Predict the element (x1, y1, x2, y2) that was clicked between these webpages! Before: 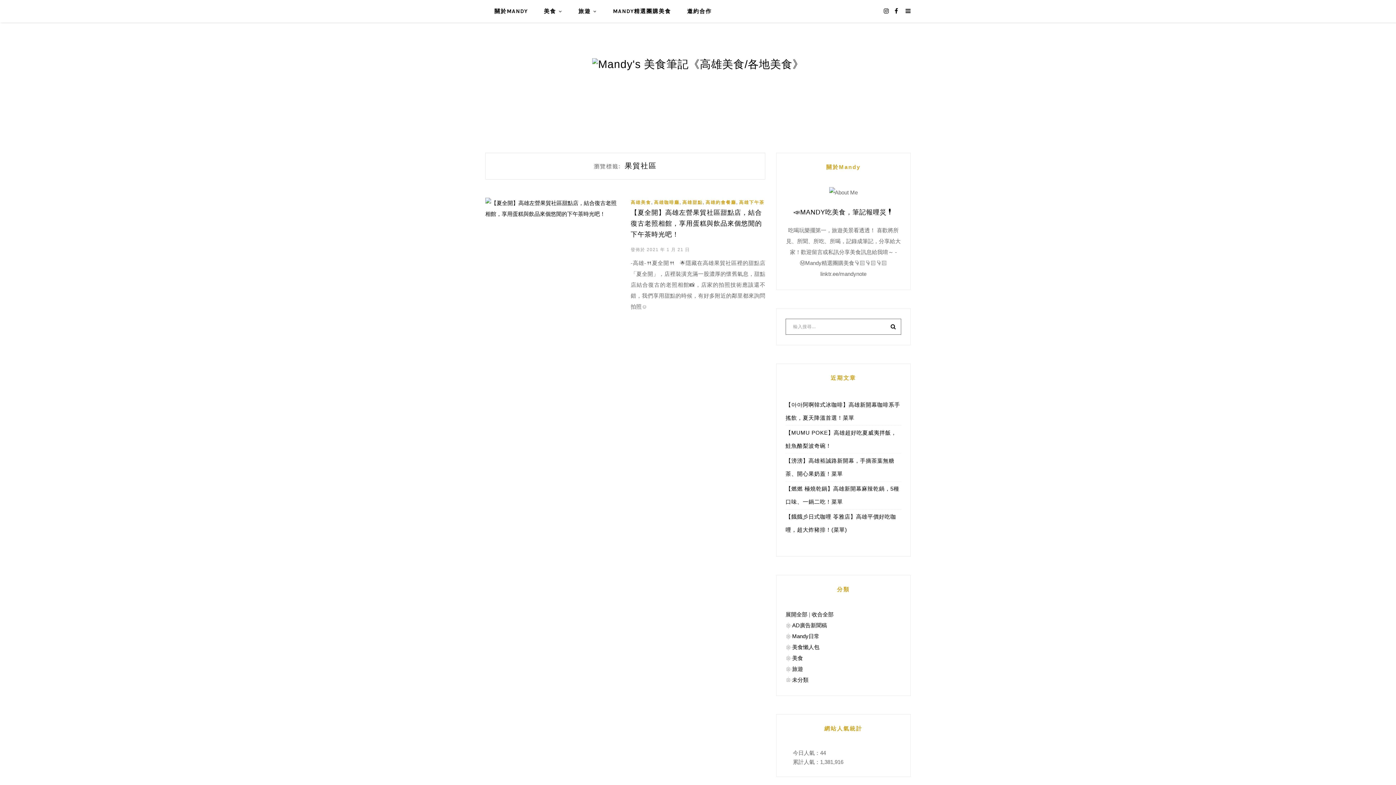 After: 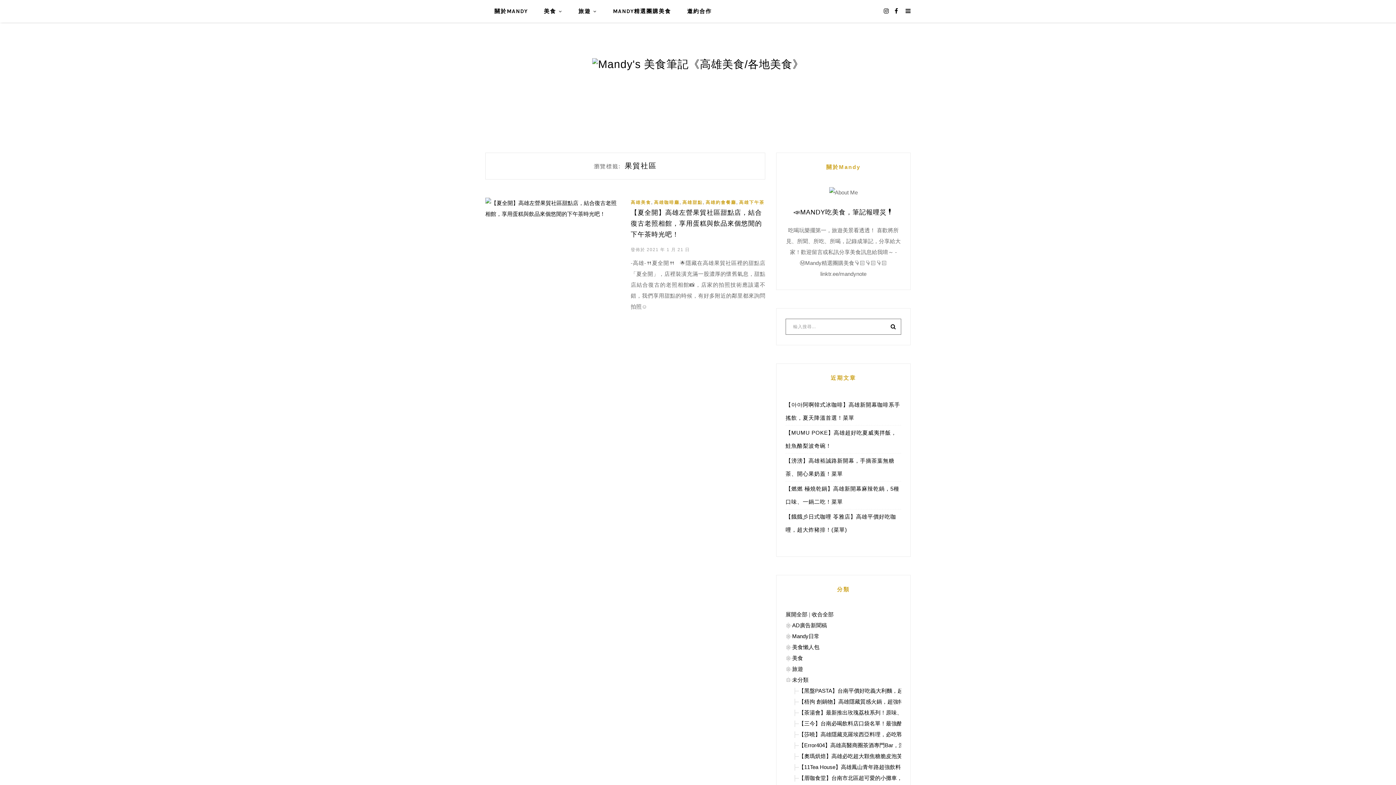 Action: bbox: (785, 677, 792, 683)